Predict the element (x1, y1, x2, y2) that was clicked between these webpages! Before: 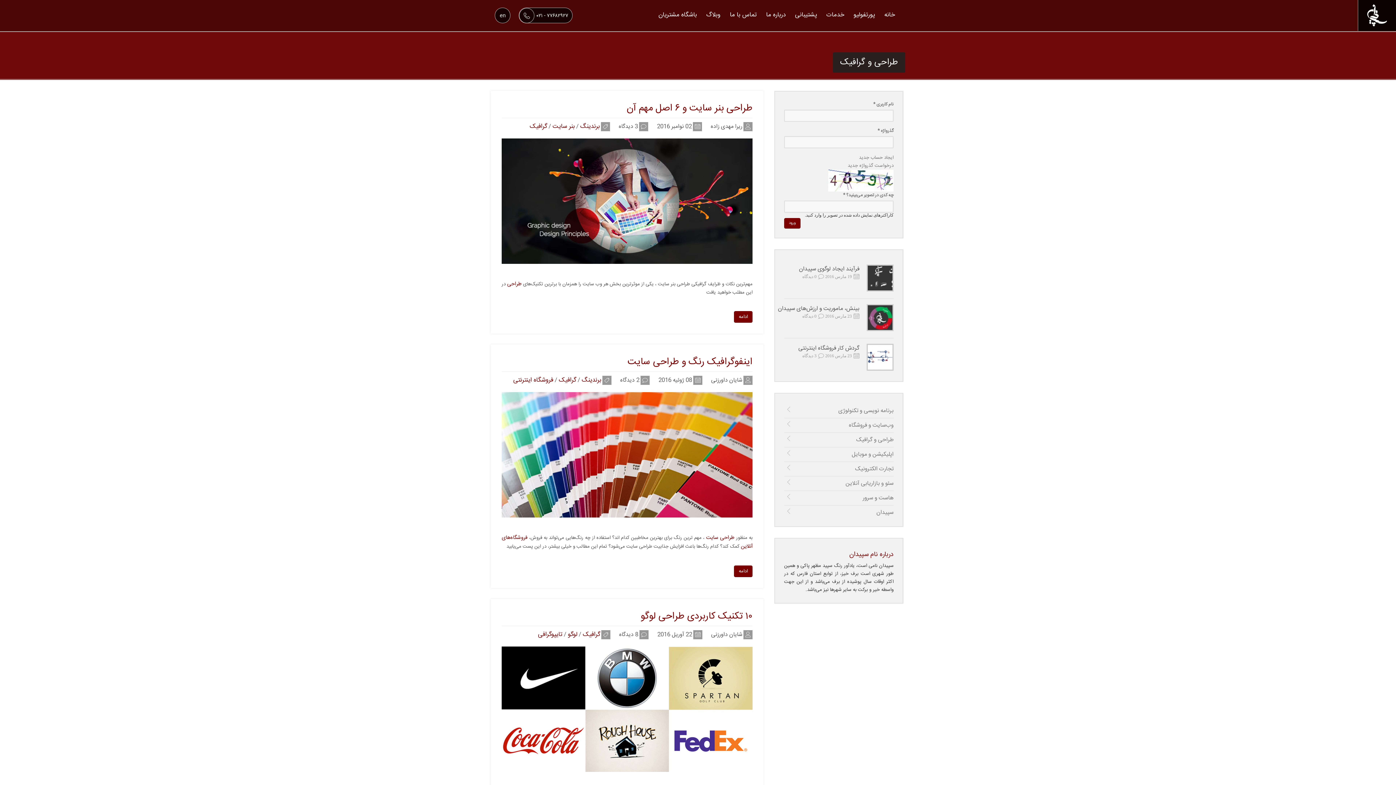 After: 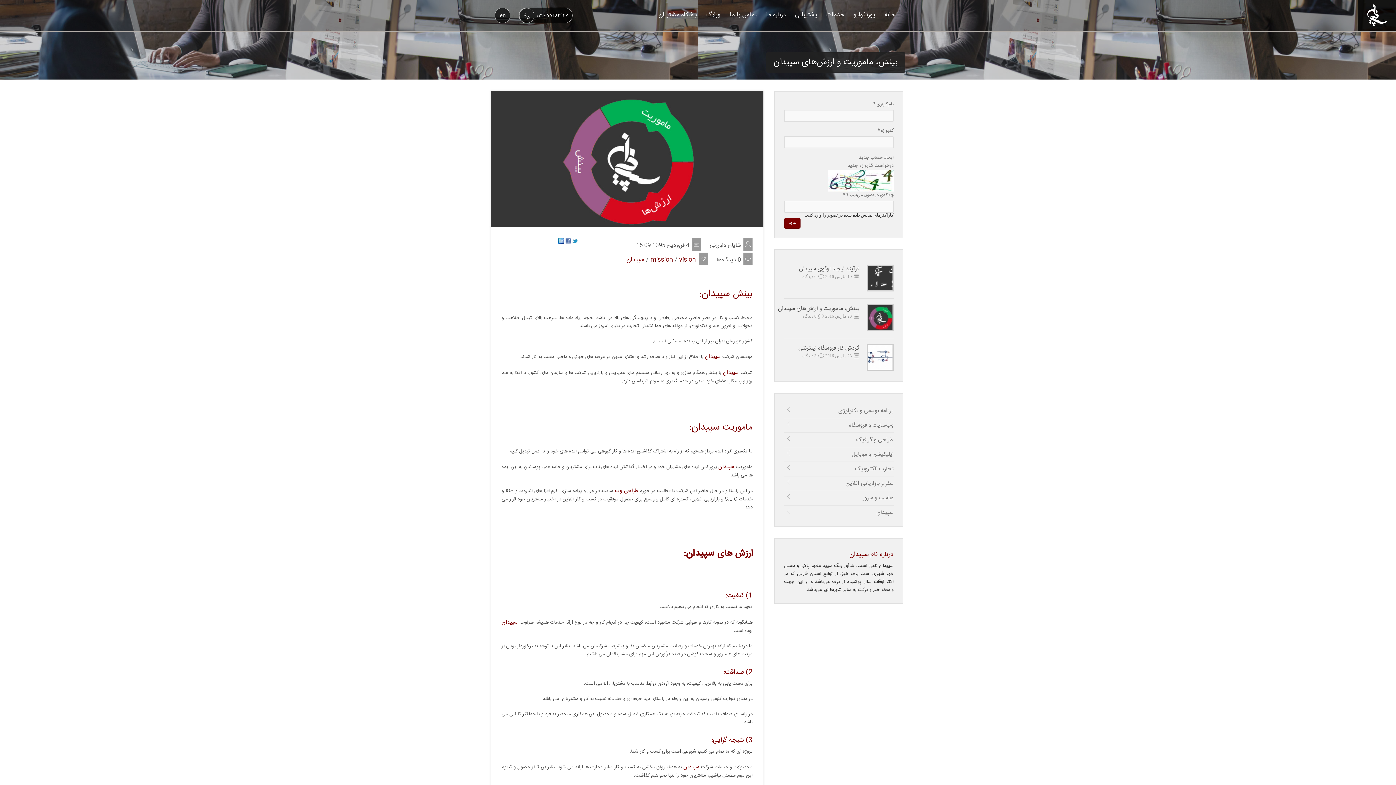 Action: bbox: (868, 305, 892, 330)